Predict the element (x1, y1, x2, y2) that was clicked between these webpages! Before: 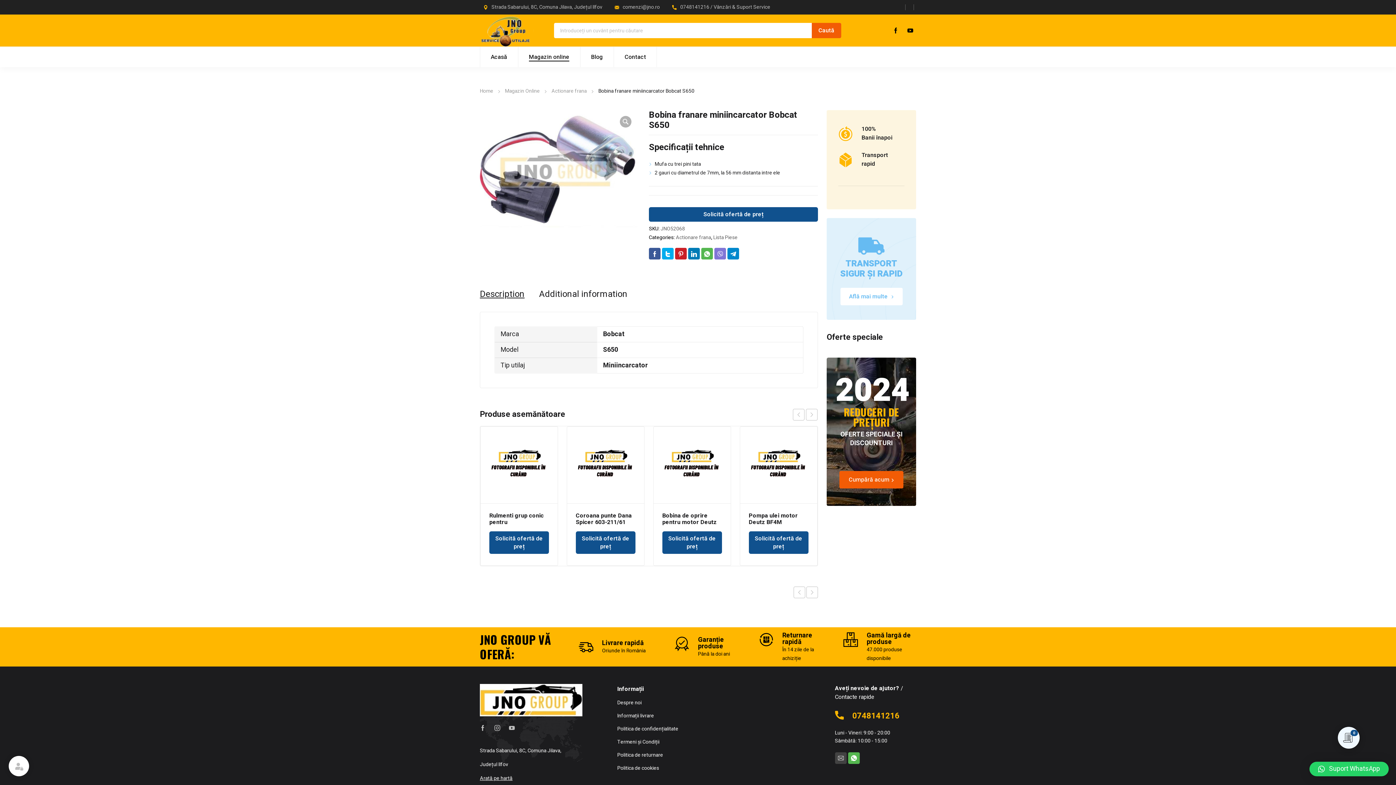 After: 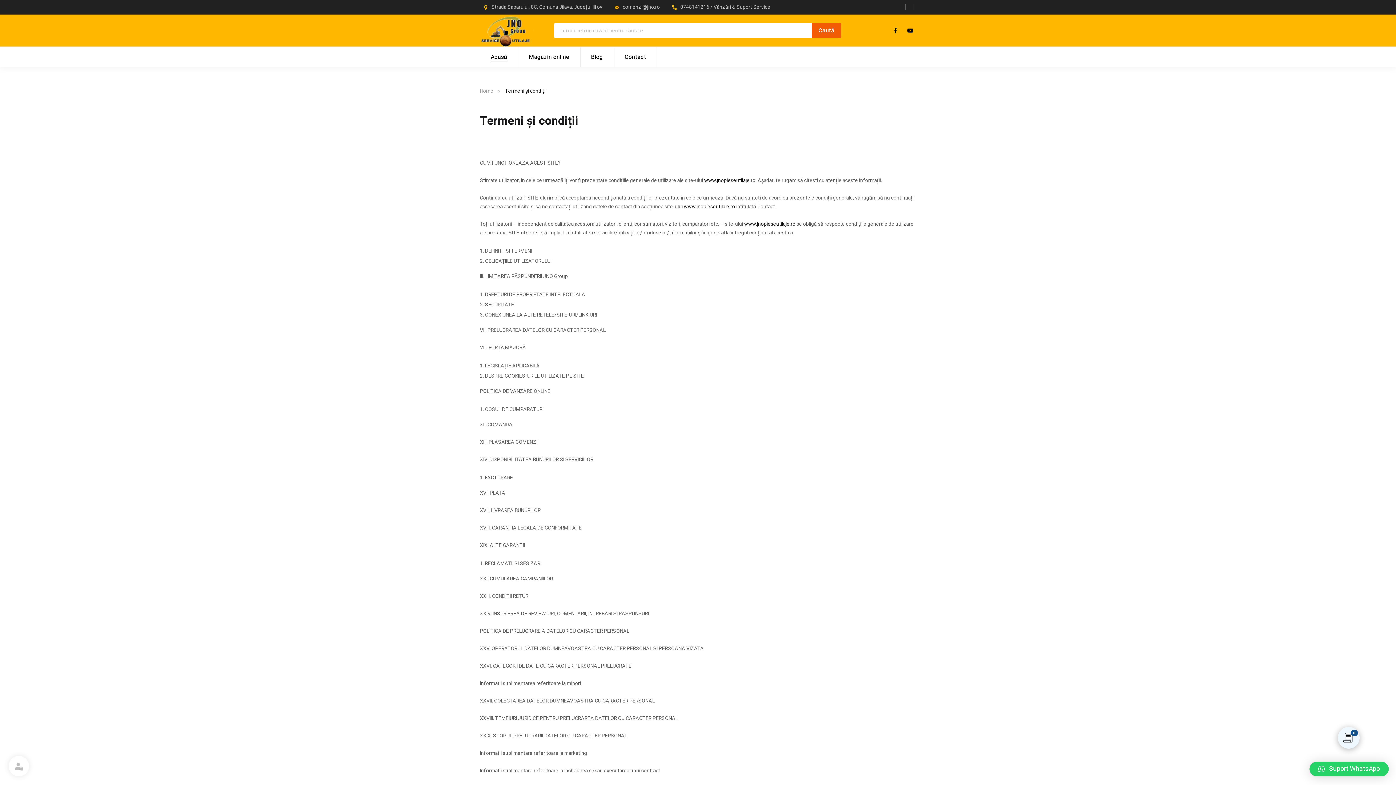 Action: bbox: (617, 736, 689, 748) label: Termeni și Condiții